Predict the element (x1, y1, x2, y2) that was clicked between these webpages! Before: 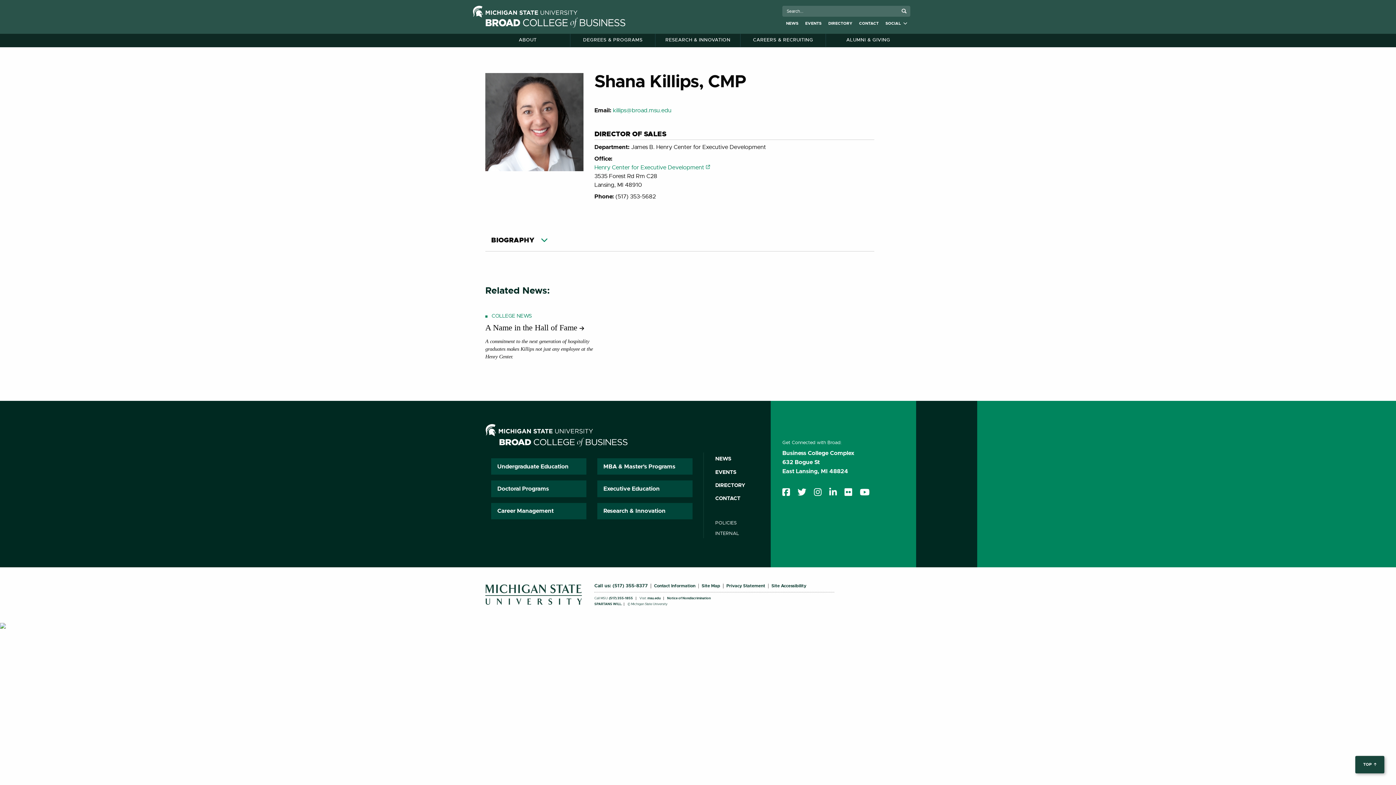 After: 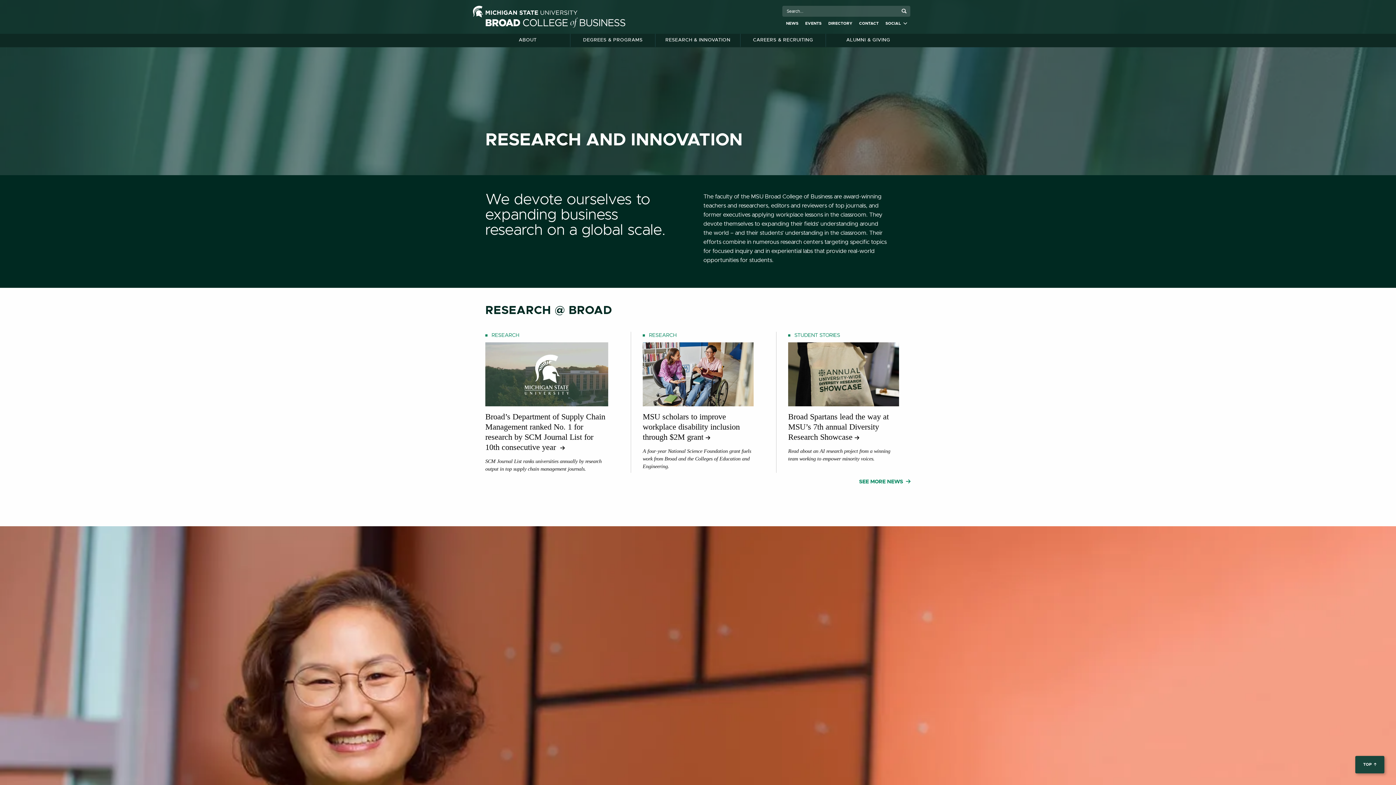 Action: label: Research & Innovation bbox: (597, 503, 692, 519)